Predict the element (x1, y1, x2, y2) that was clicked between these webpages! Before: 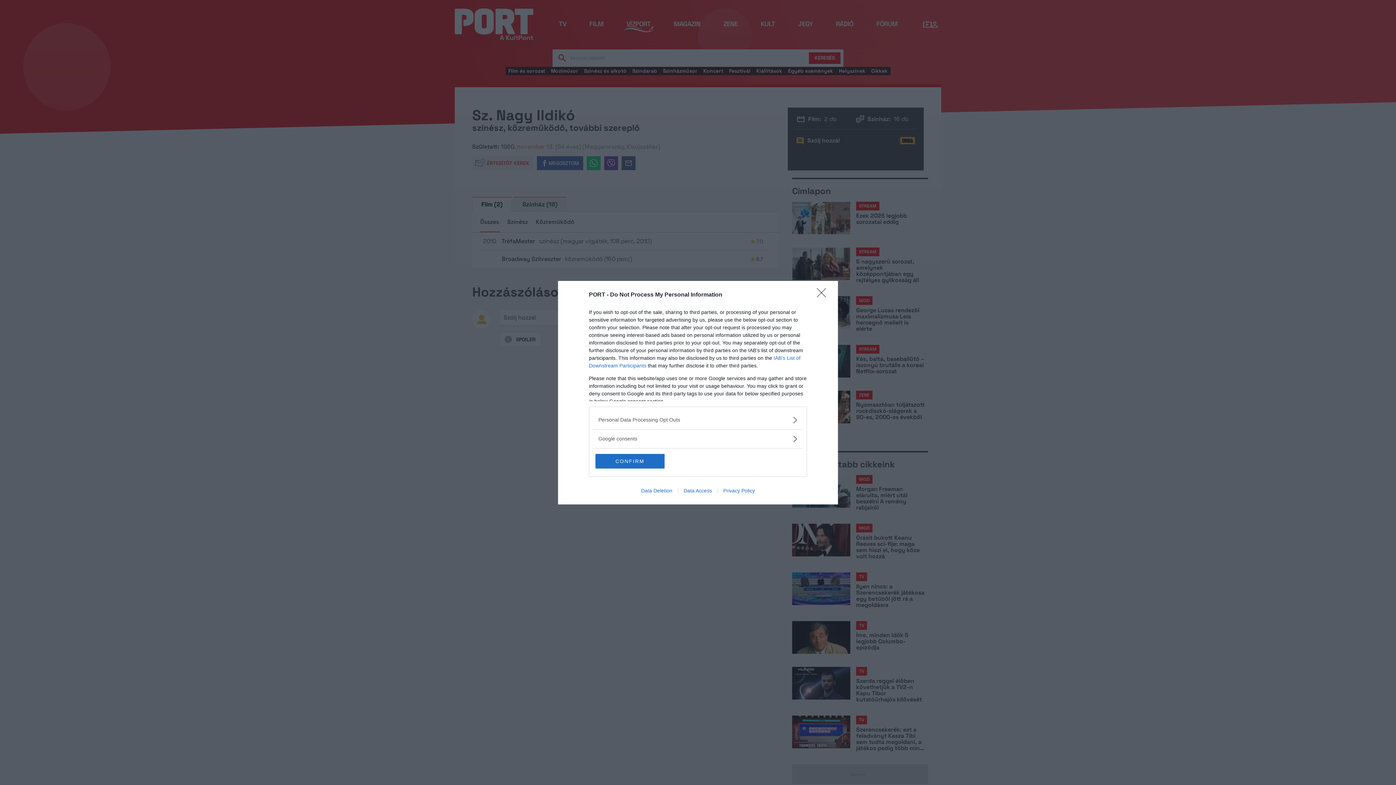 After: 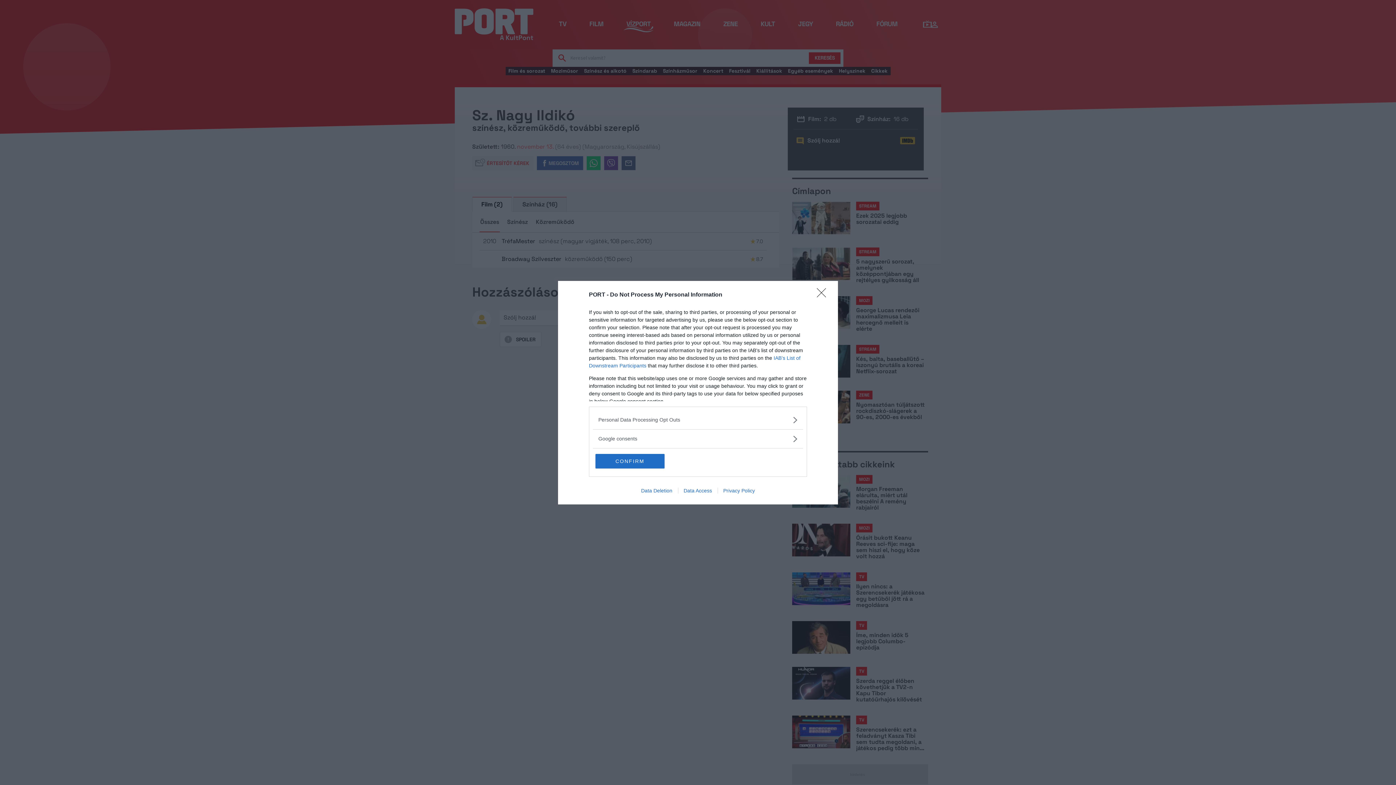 Action: label: Data Deletion bbox: (635, 487, 678, 493)